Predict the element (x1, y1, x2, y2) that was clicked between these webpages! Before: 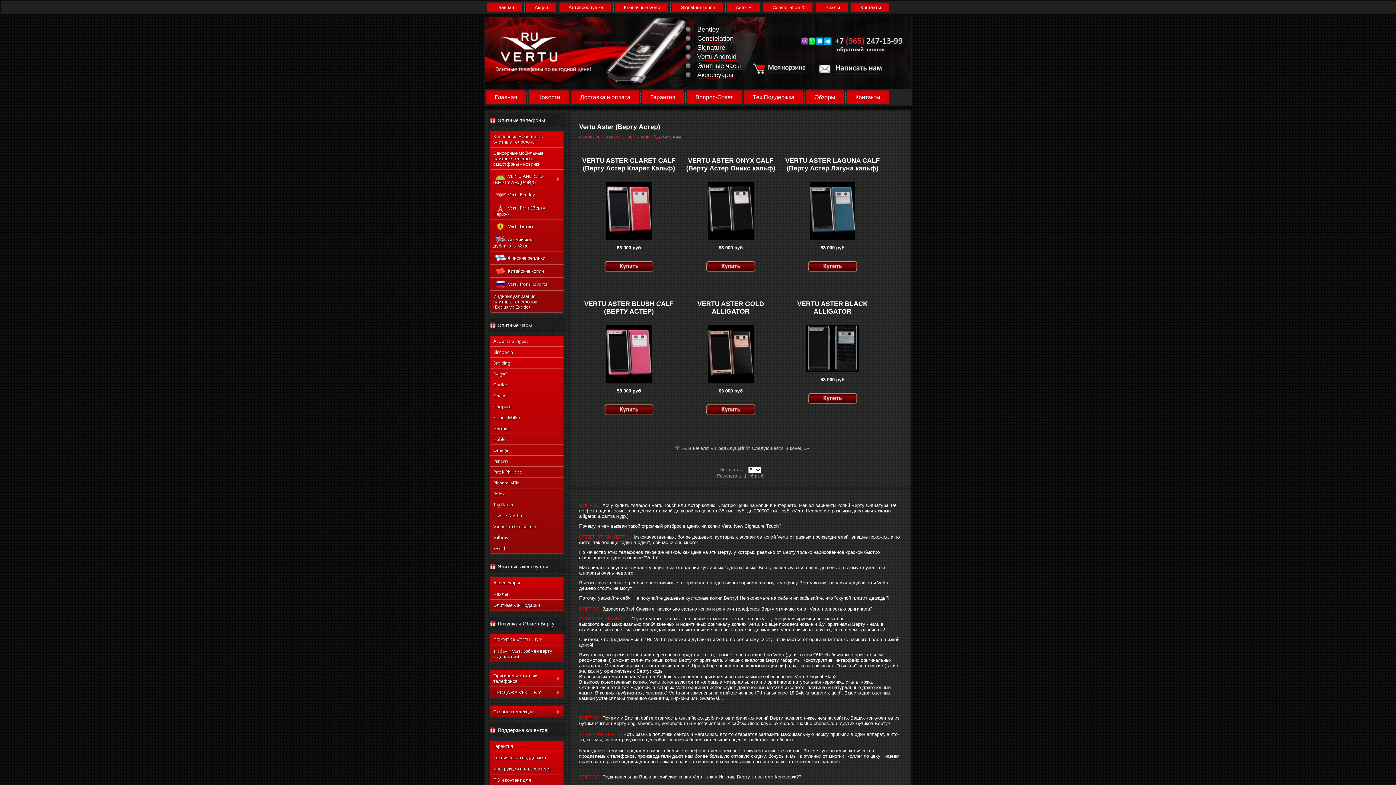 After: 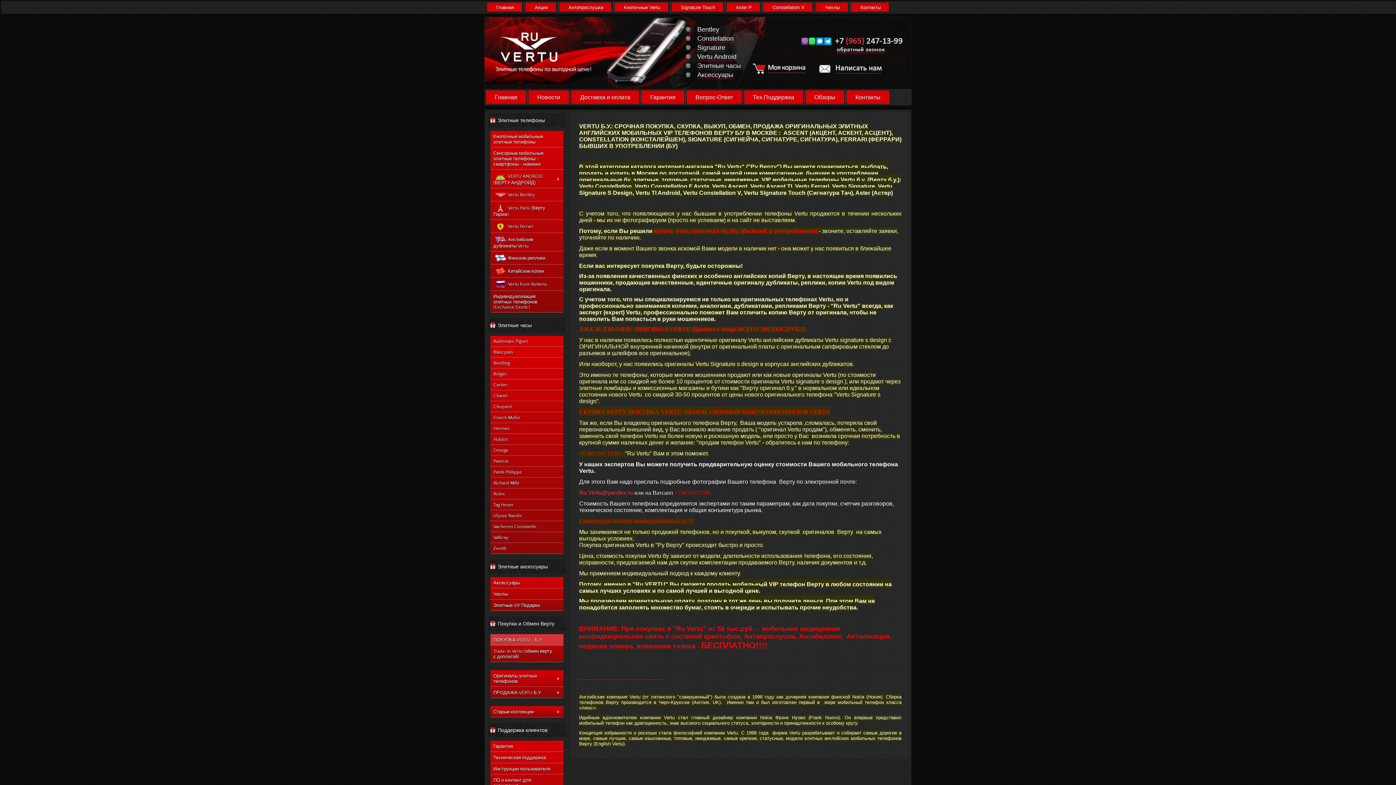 Action: label: ПОКУПКА VERTU - Б.У. bbox: (493, 637, 554, 642)